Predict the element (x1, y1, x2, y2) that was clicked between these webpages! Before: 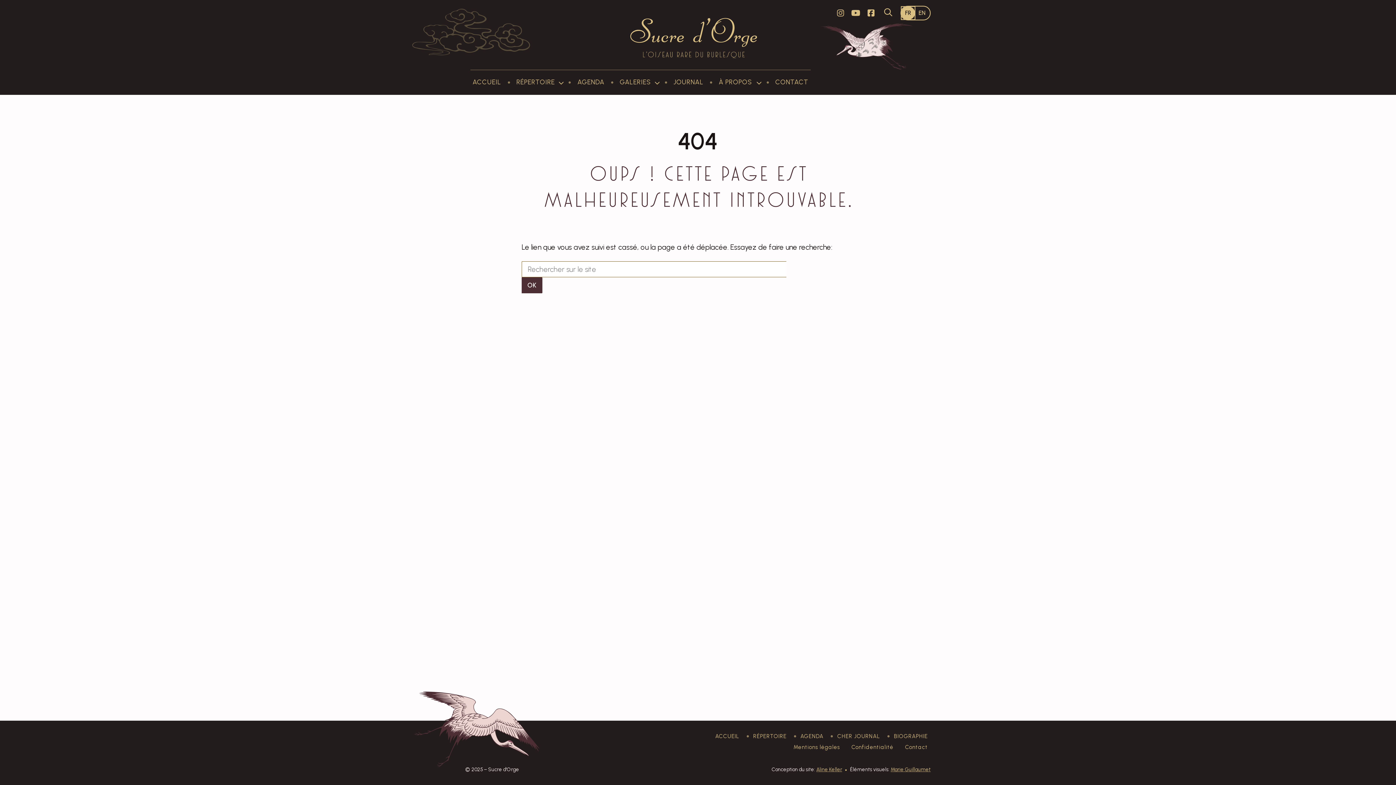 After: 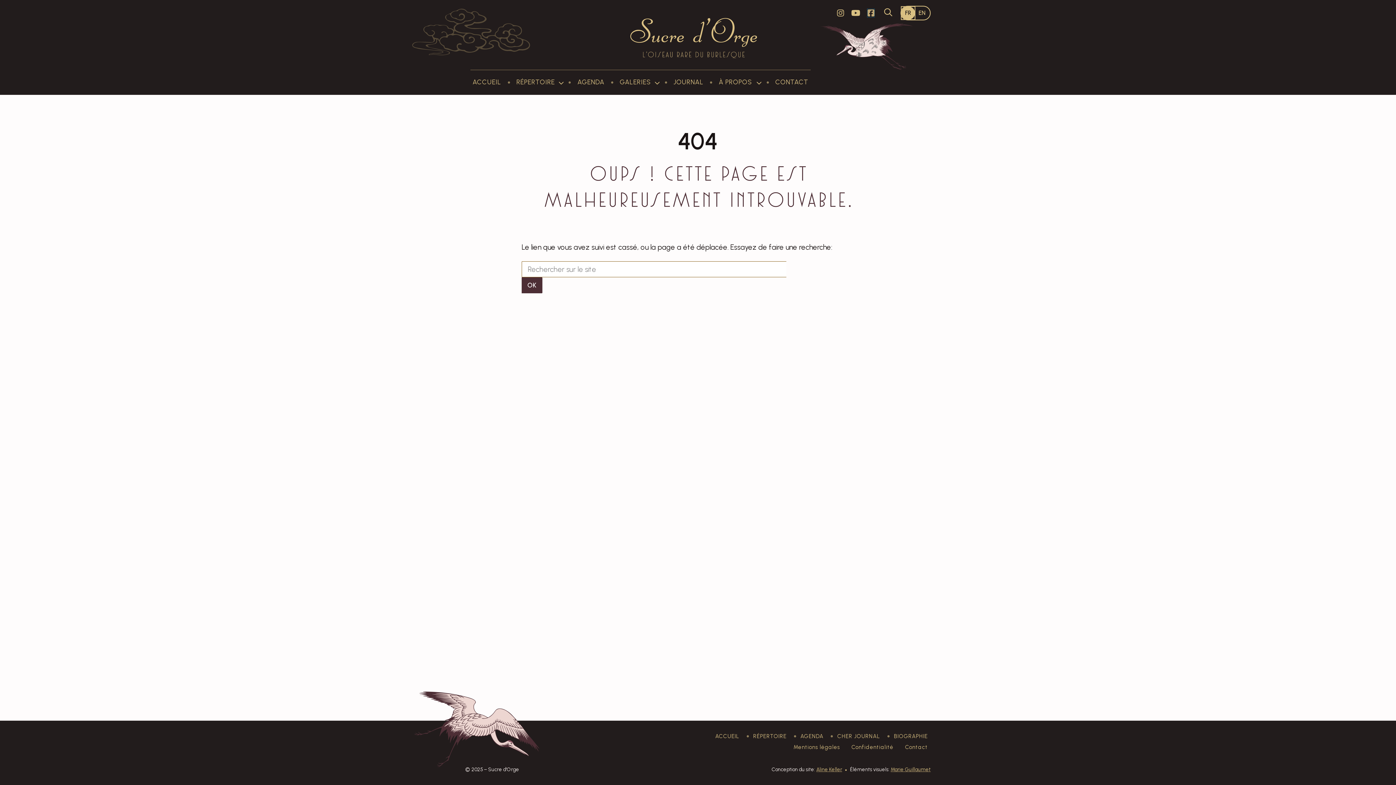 Action: label: Facebook – Nouvel onglet bbox: (867, 9, 874, 17)